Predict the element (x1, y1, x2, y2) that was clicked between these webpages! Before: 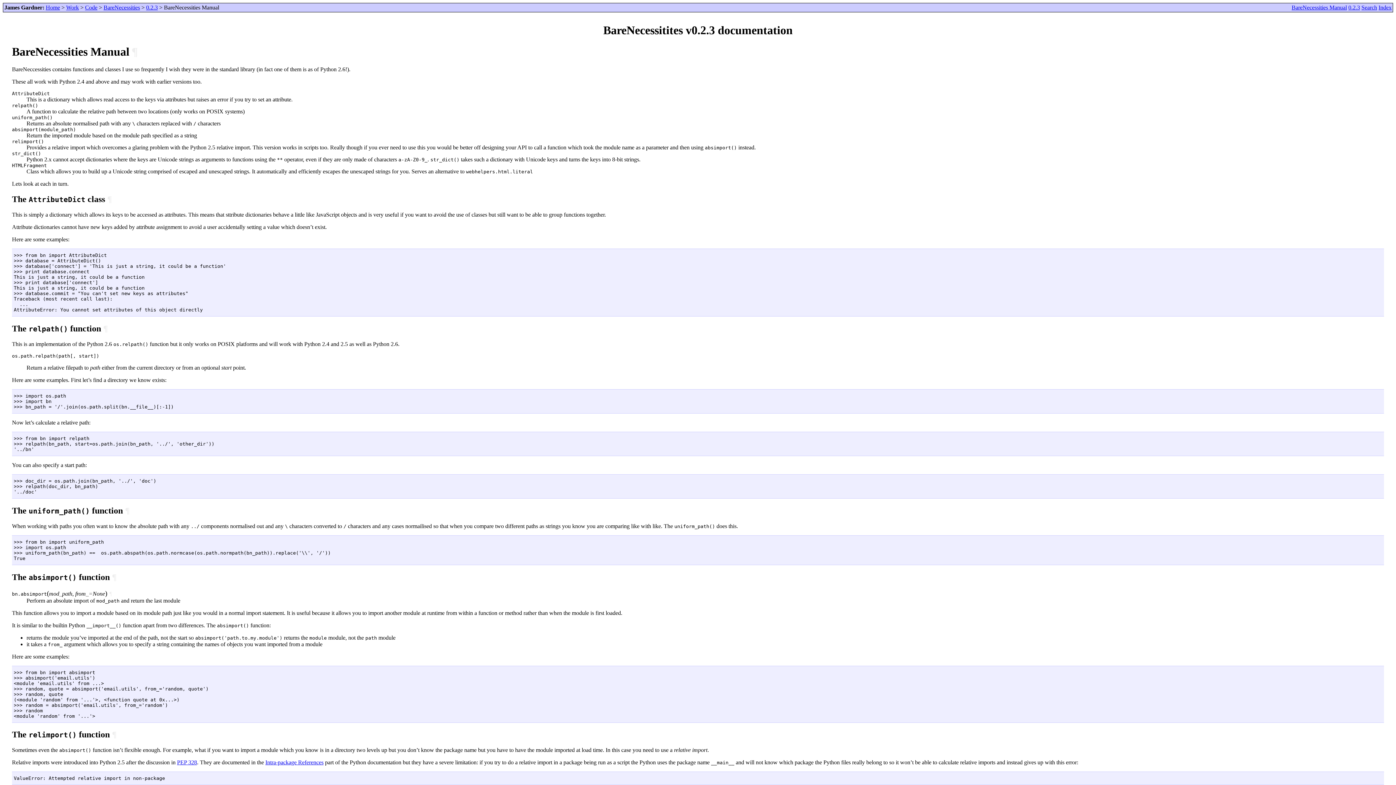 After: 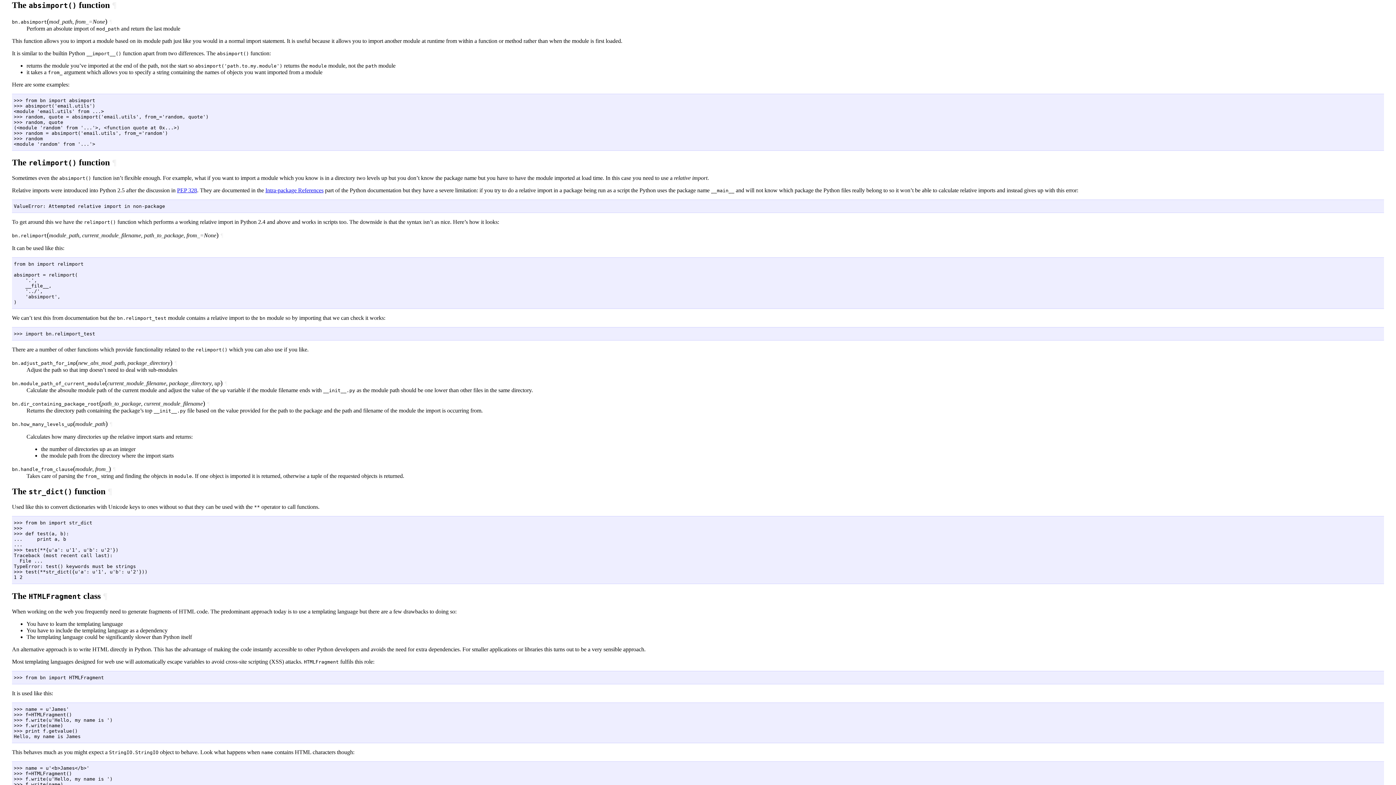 Action: bbox: (109, 572, 116, 582) label: ¶